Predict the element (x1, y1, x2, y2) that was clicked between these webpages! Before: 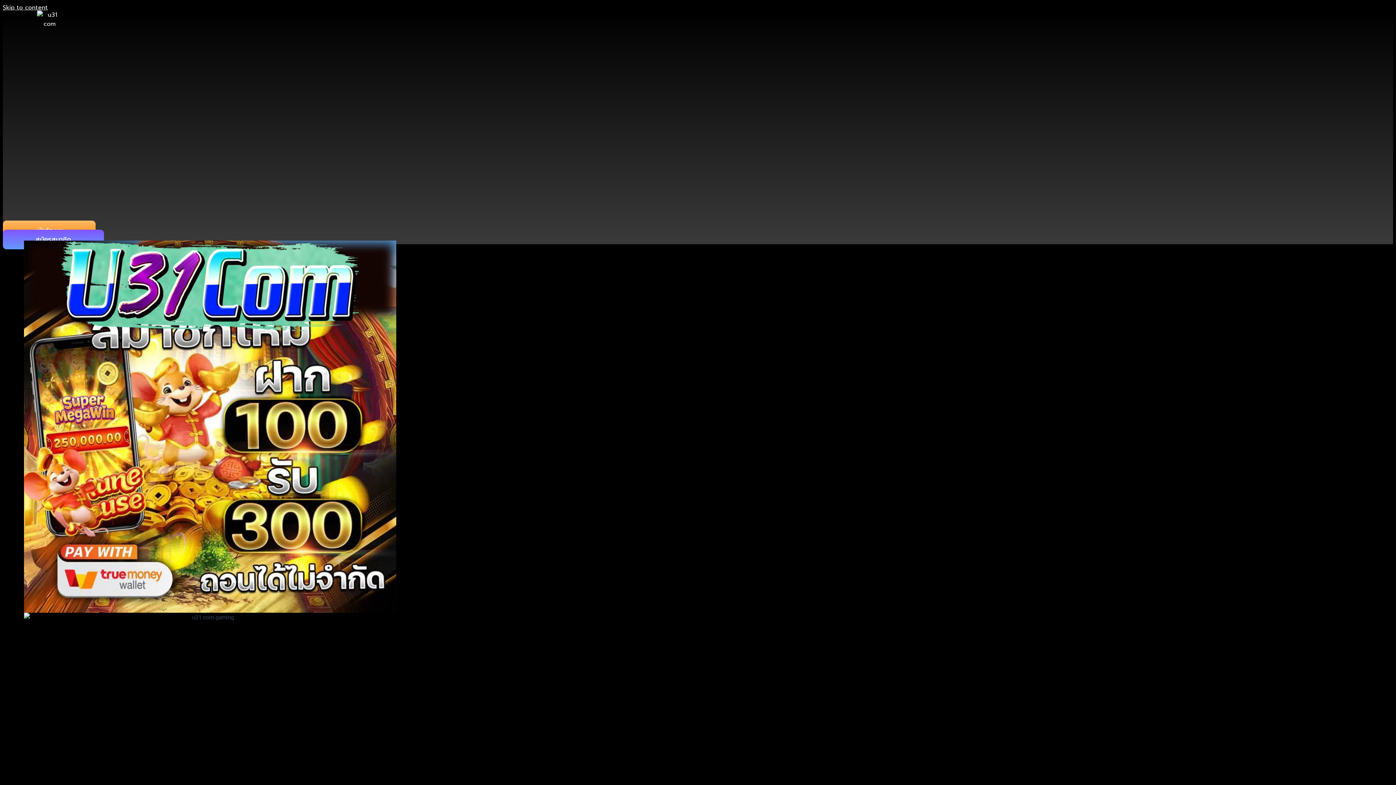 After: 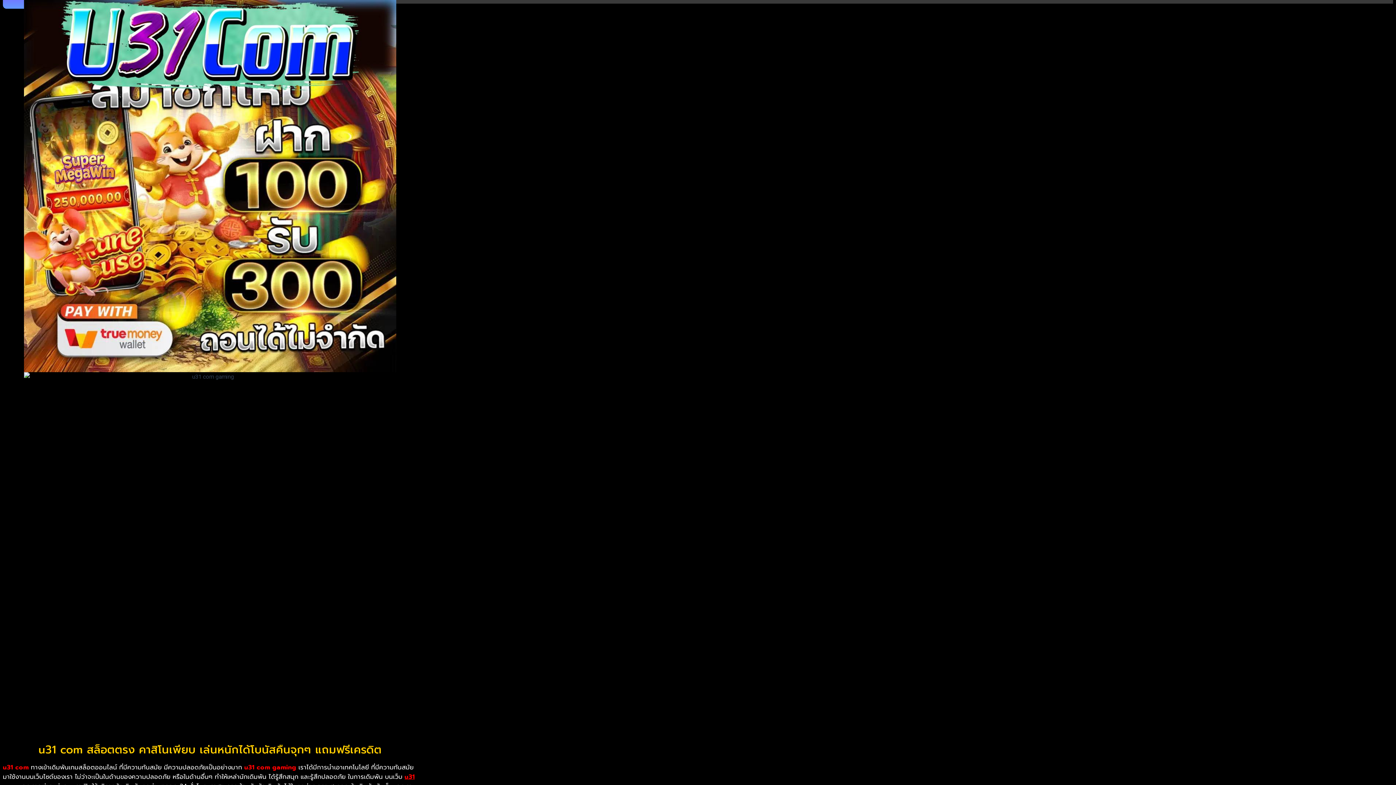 Action: label: Skip to content bbox: (2, 3, 48, 12)